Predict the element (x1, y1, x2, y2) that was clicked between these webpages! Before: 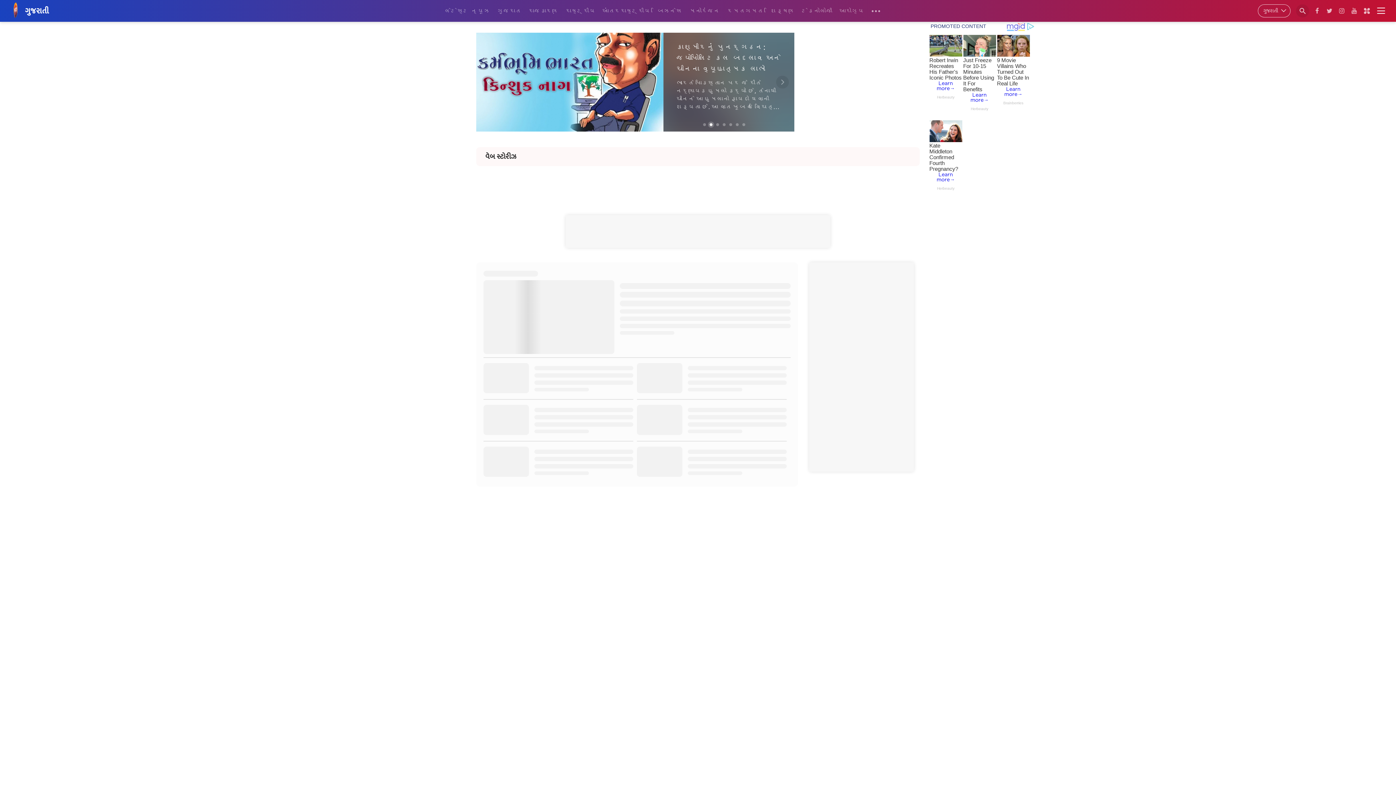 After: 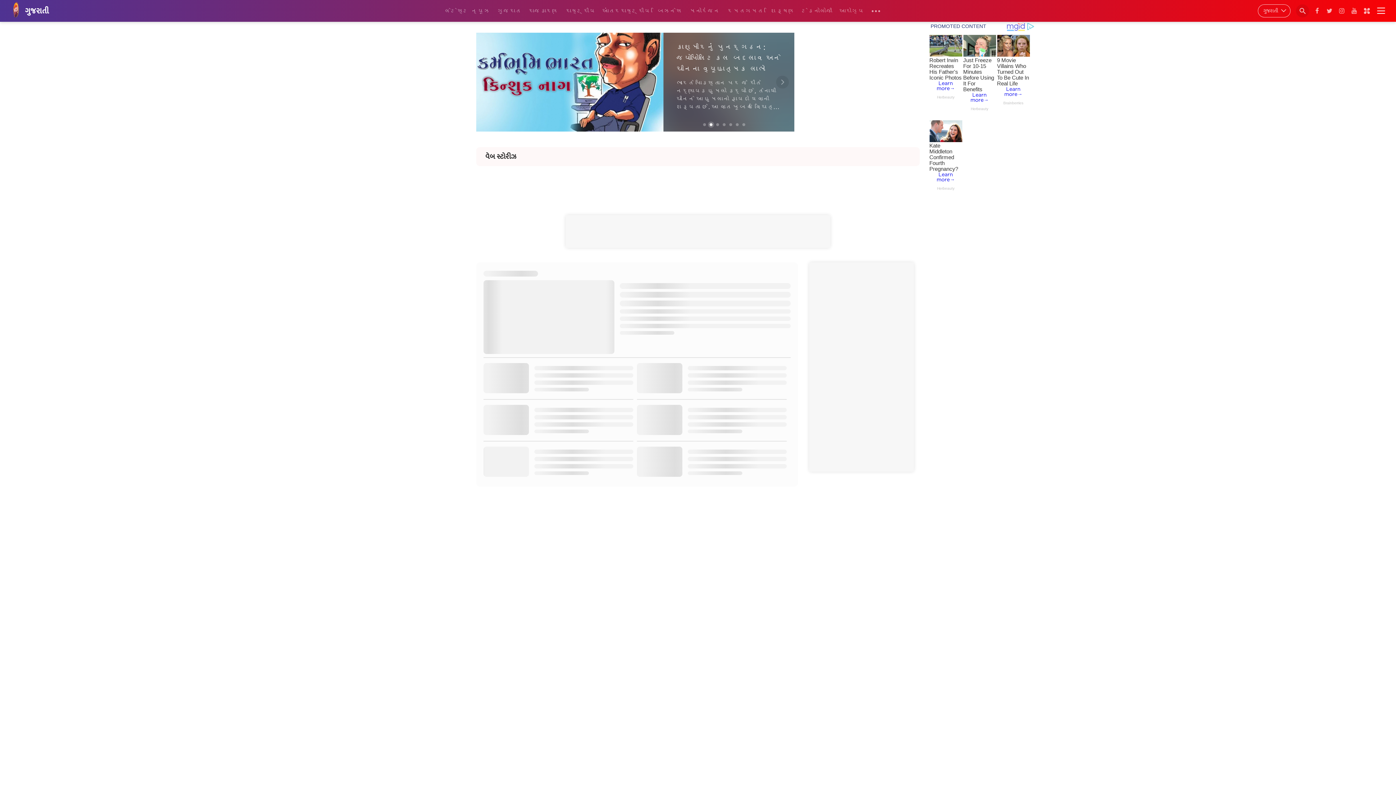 Action: bbox: (483, 446, 633, 478)